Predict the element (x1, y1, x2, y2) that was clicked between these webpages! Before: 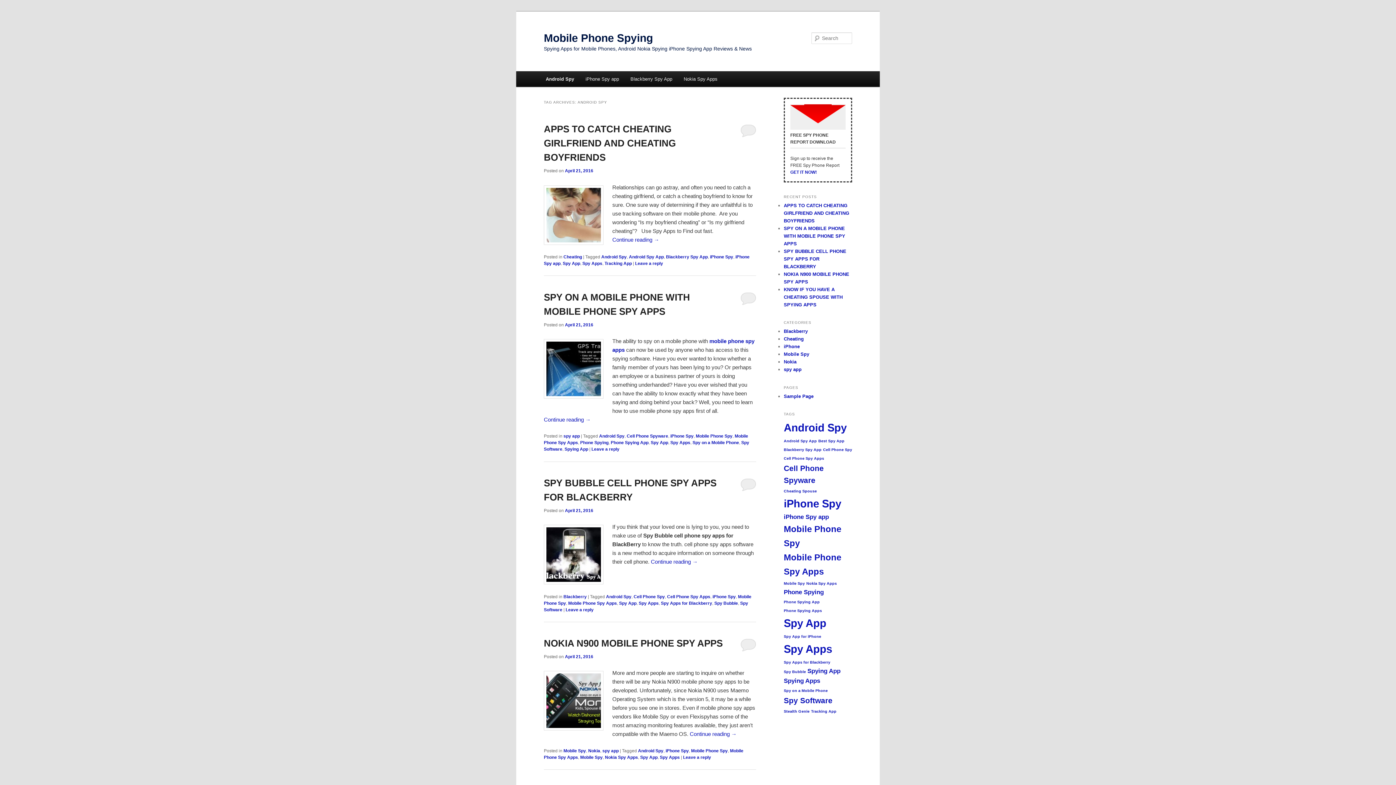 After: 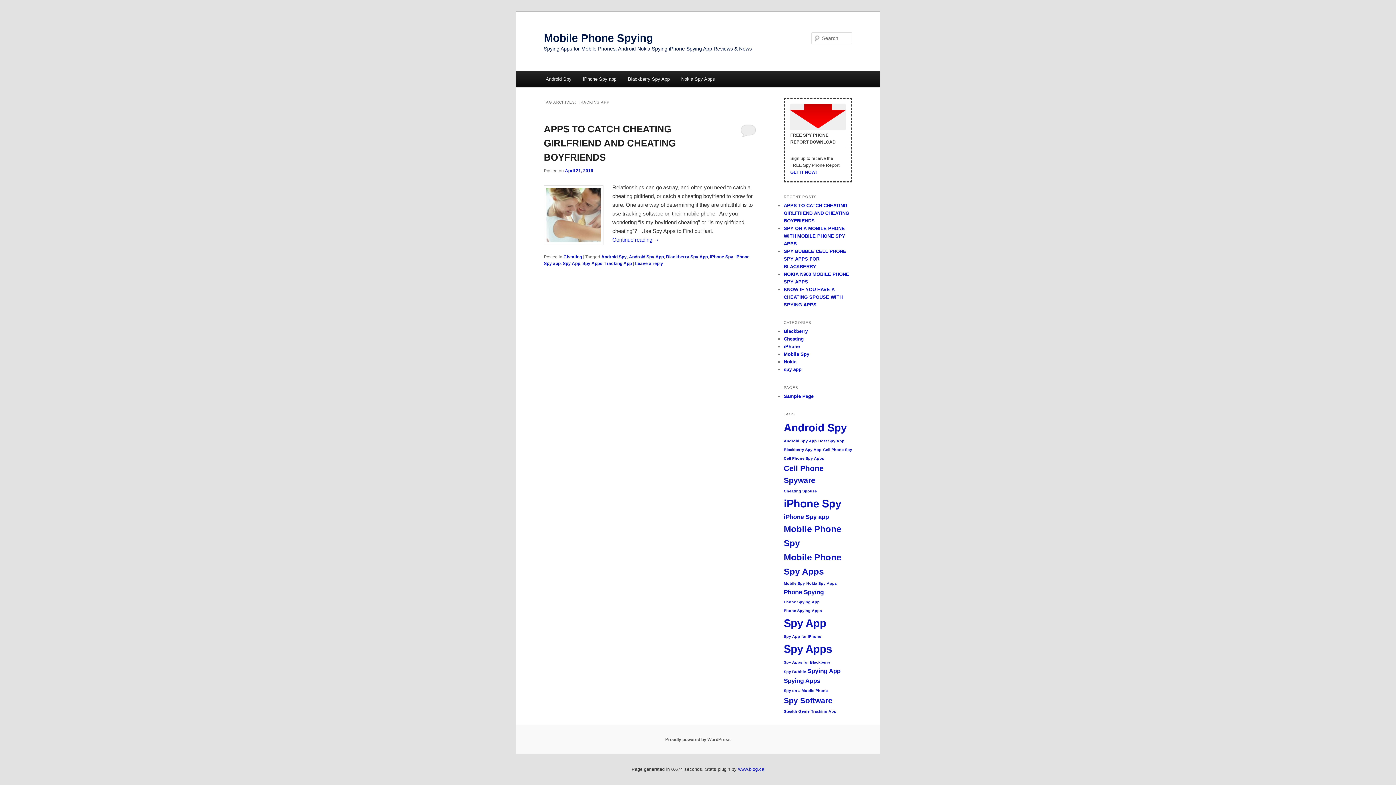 Action: label: Tracking App (1 item) bbox: (811, 709, 836, 713)